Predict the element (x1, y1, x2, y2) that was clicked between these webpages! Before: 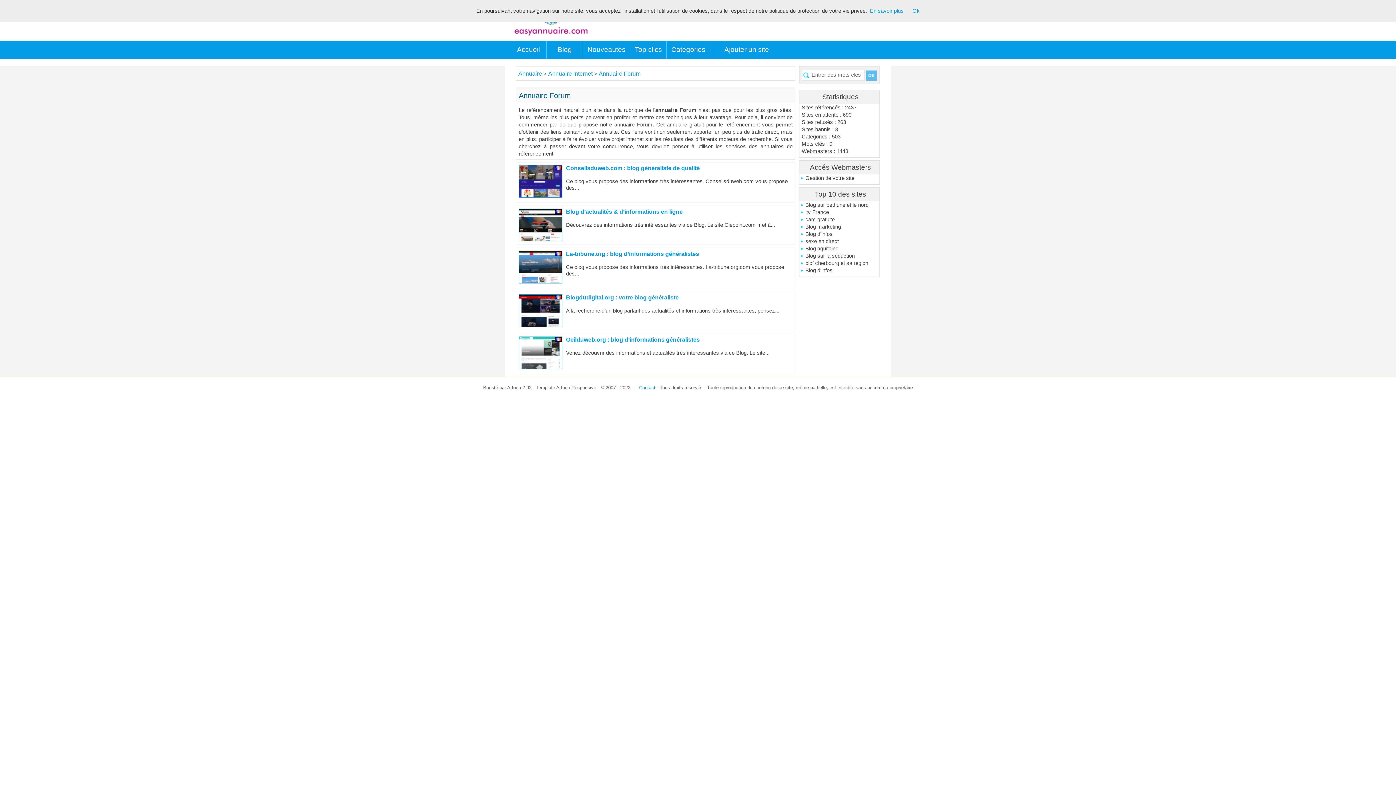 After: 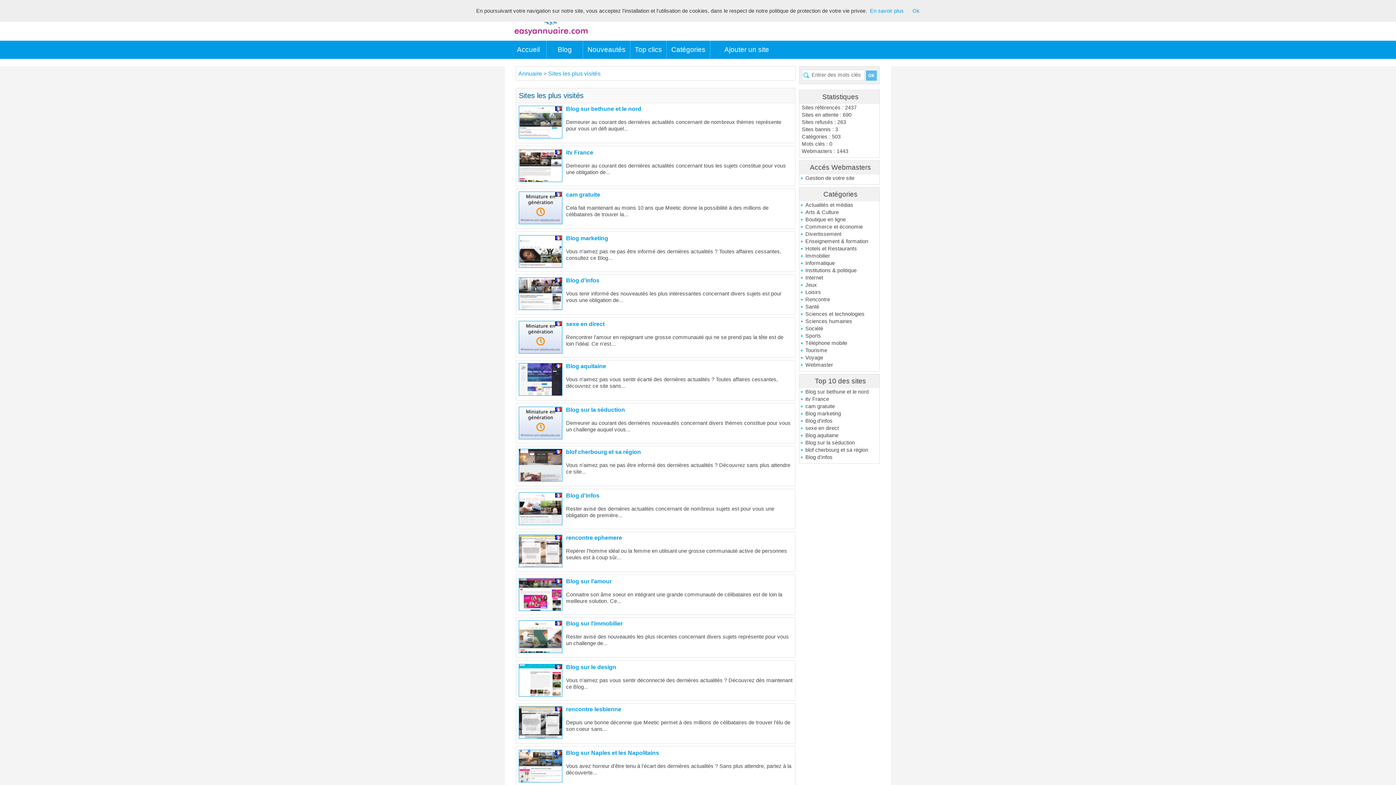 Action: bbox: (630, 40, 666, 58) label: Top clics